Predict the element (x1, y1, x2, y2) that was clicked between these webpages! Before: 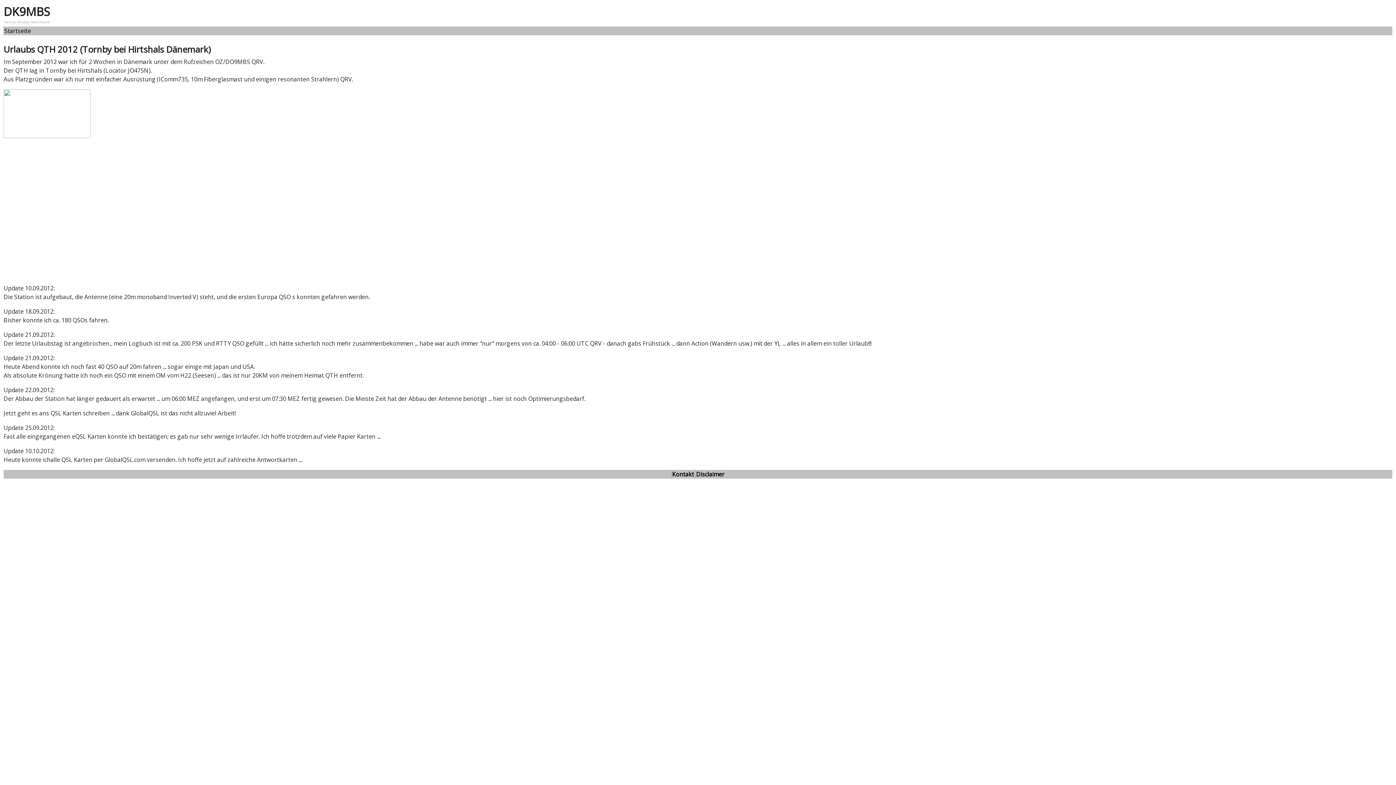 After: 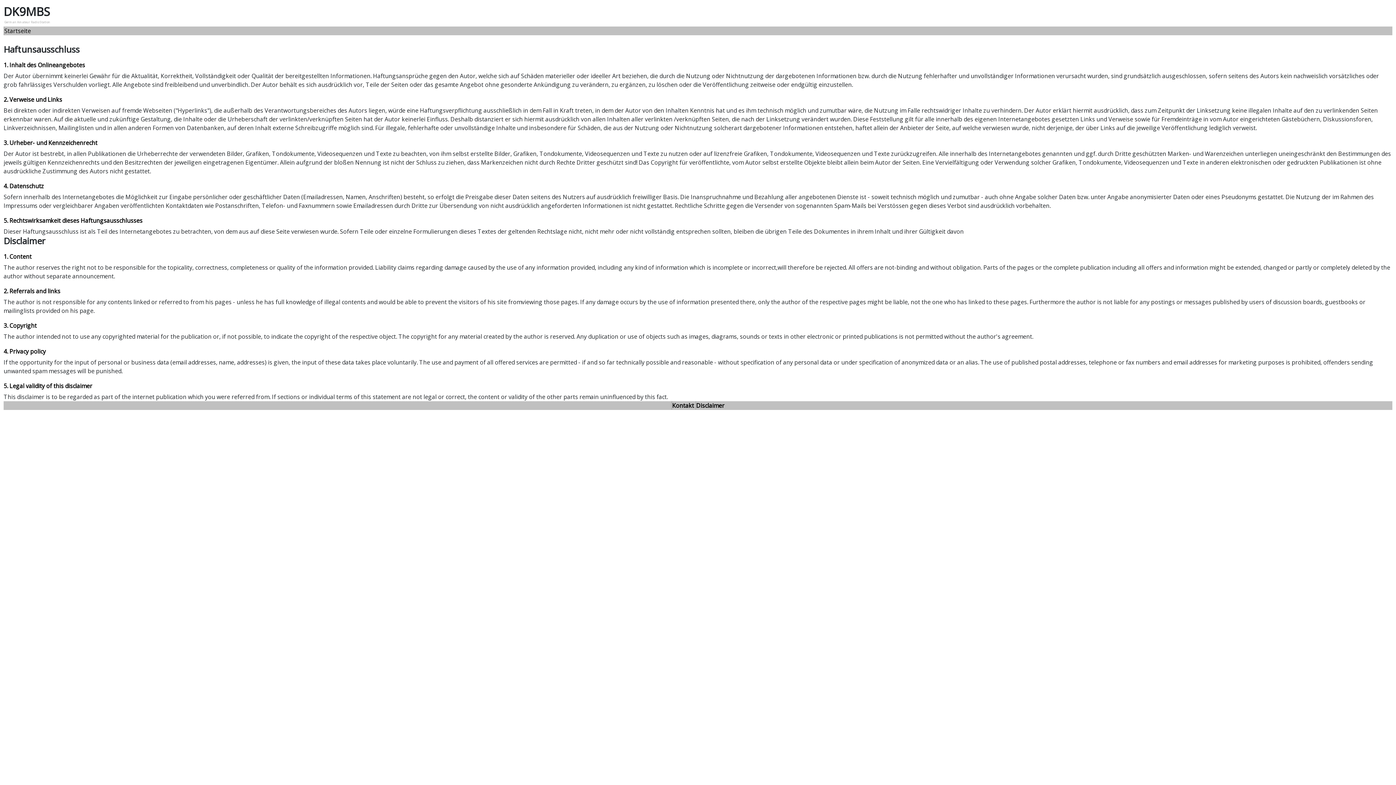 Action: label: Disclaimer bbox: (696, 470, 724, 478)